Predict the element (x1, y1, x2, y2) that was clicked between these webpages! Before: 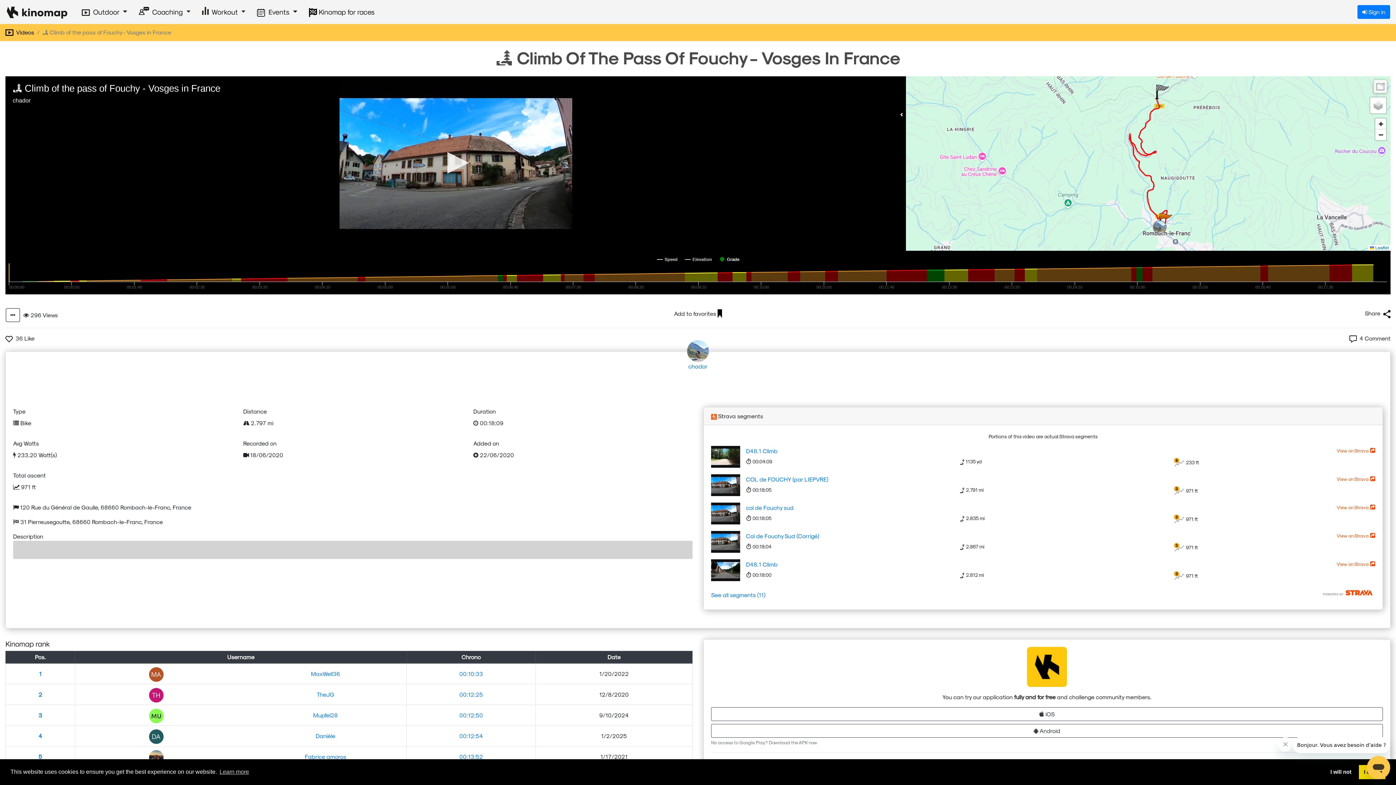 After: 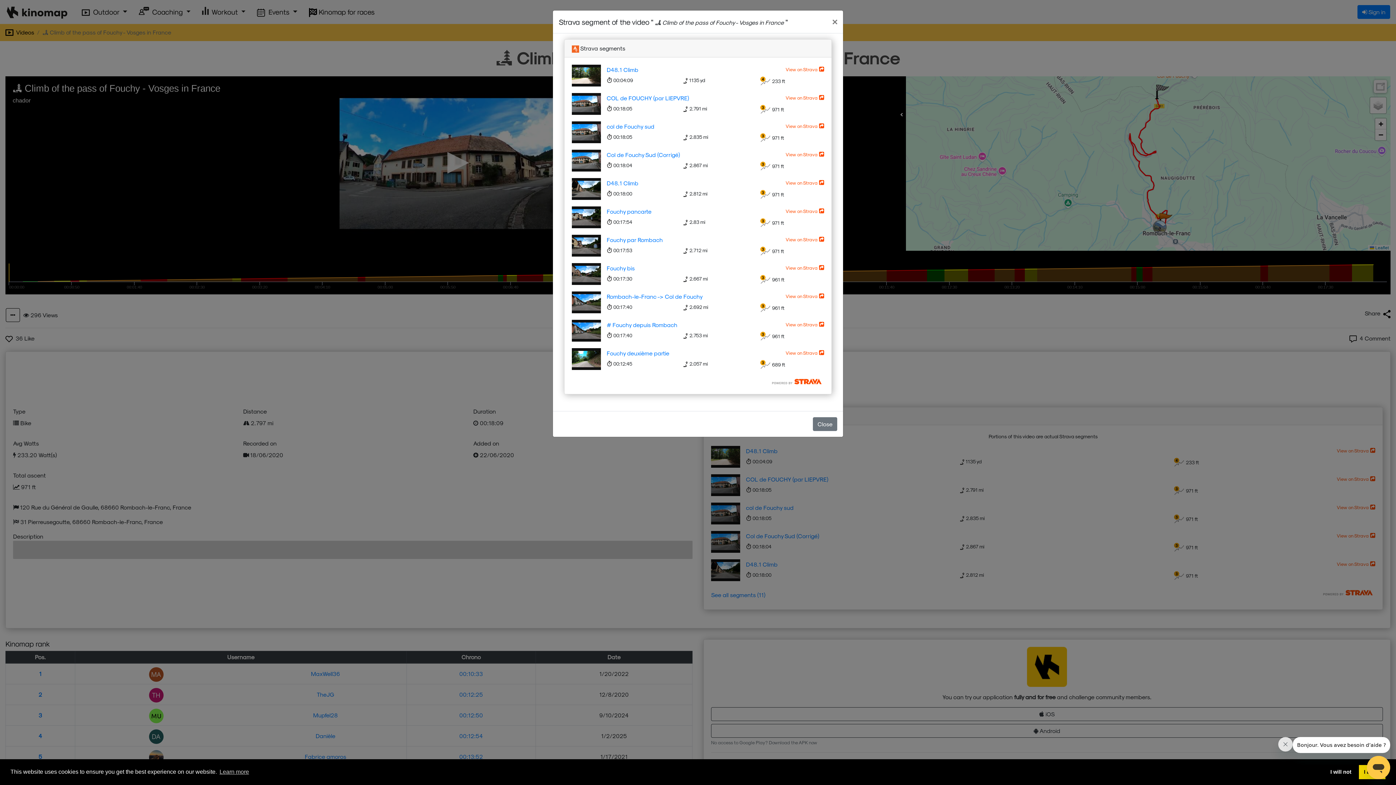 Action: bbox: (711, 591, 765, 598) label: See all segments (11)